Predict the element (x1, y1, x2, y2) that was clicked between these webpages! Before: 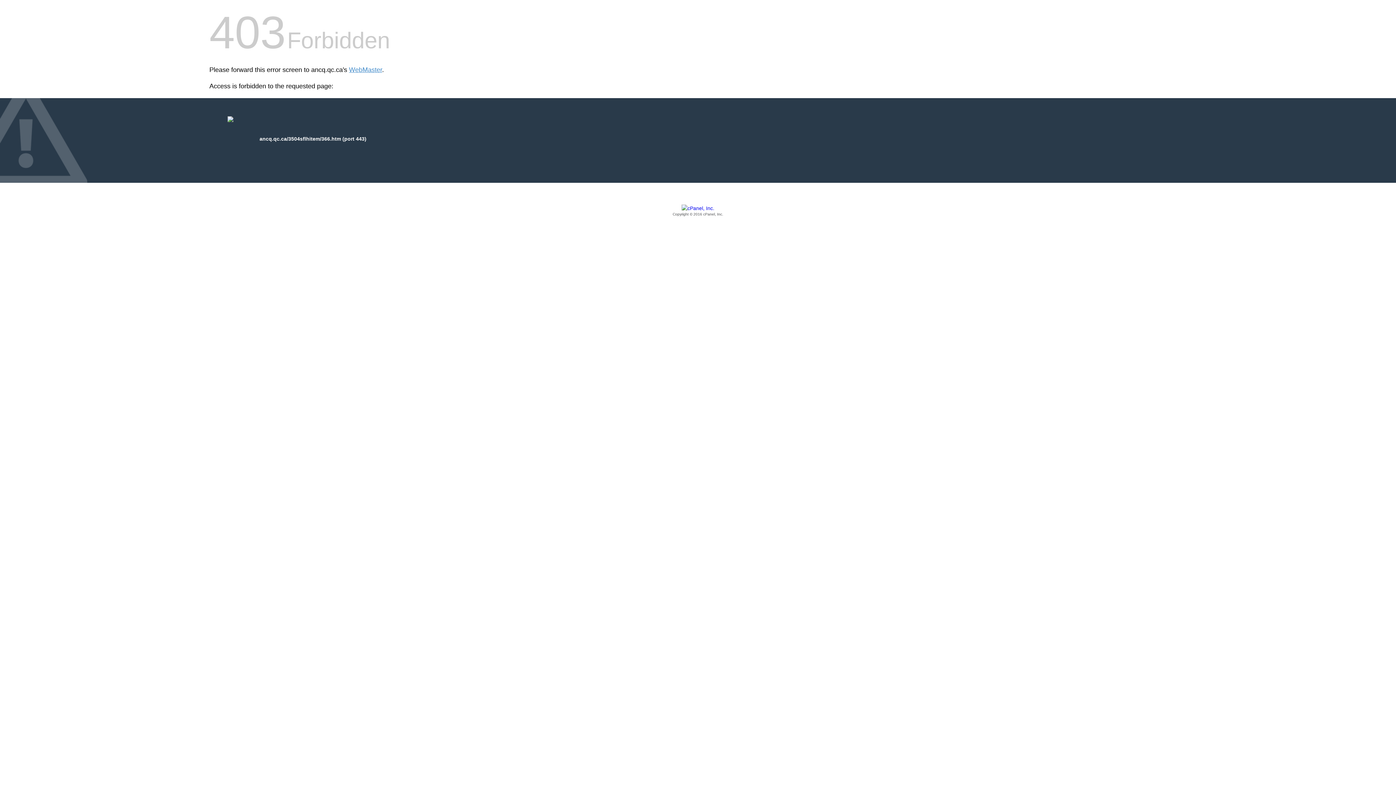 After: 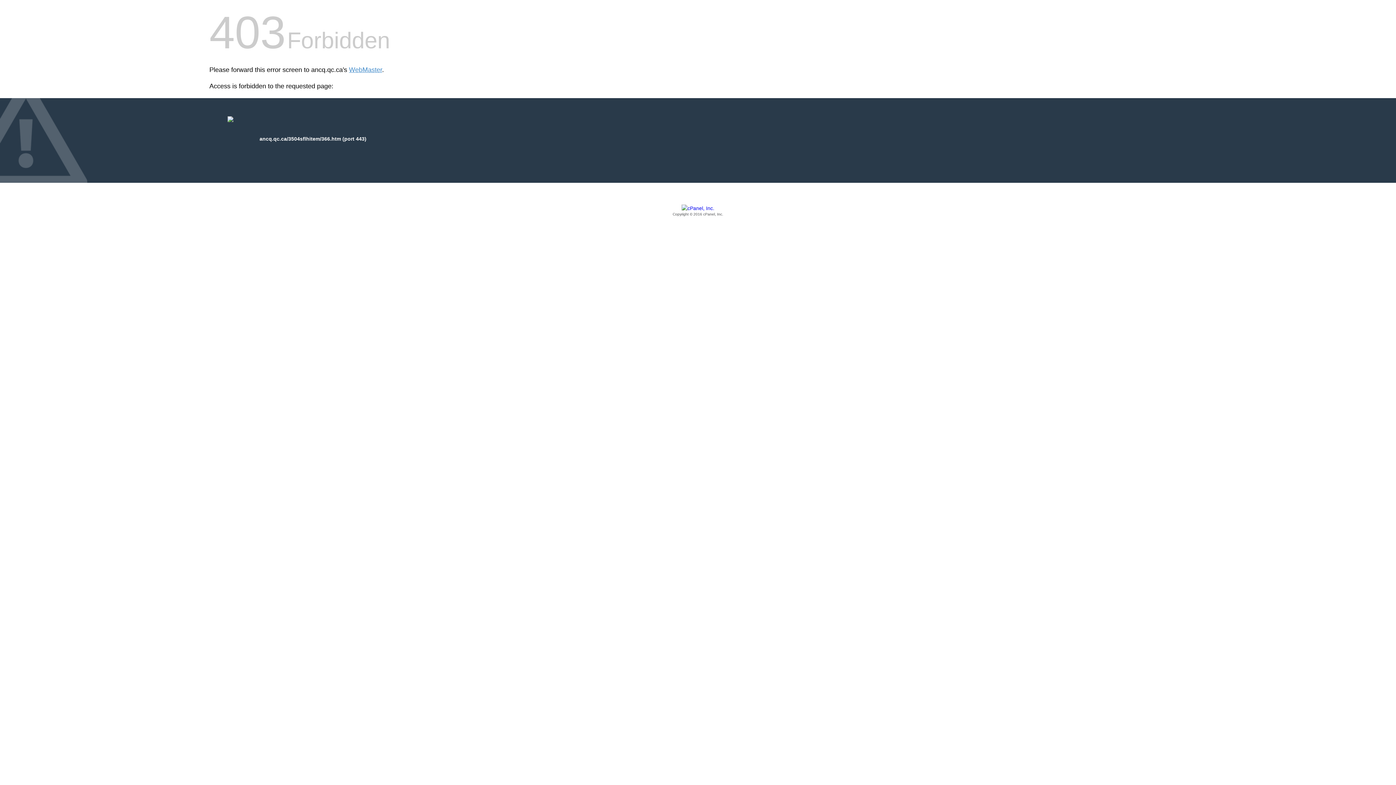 Action: label: Copyright © 2016 cPanel, Inc. bbox: (209, 205, 1186, 217)